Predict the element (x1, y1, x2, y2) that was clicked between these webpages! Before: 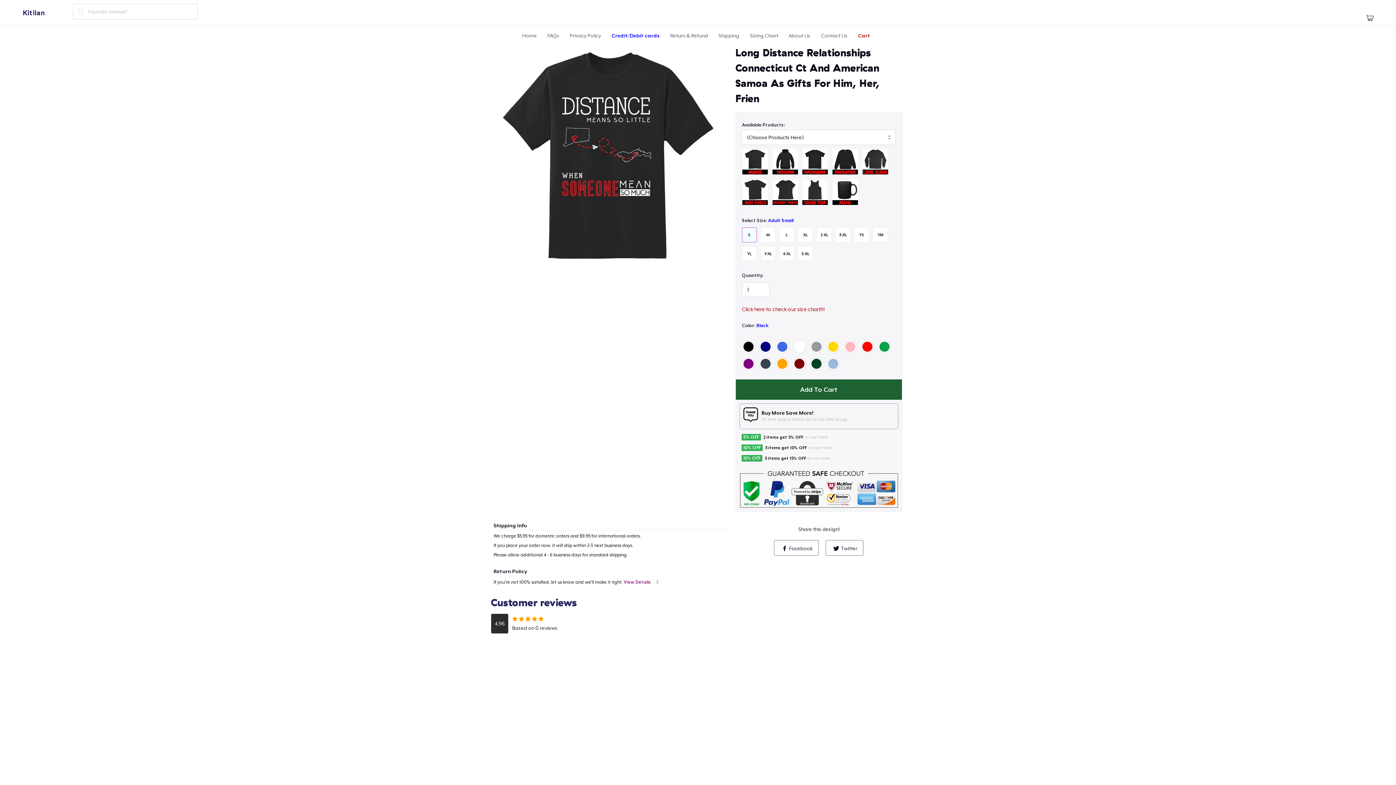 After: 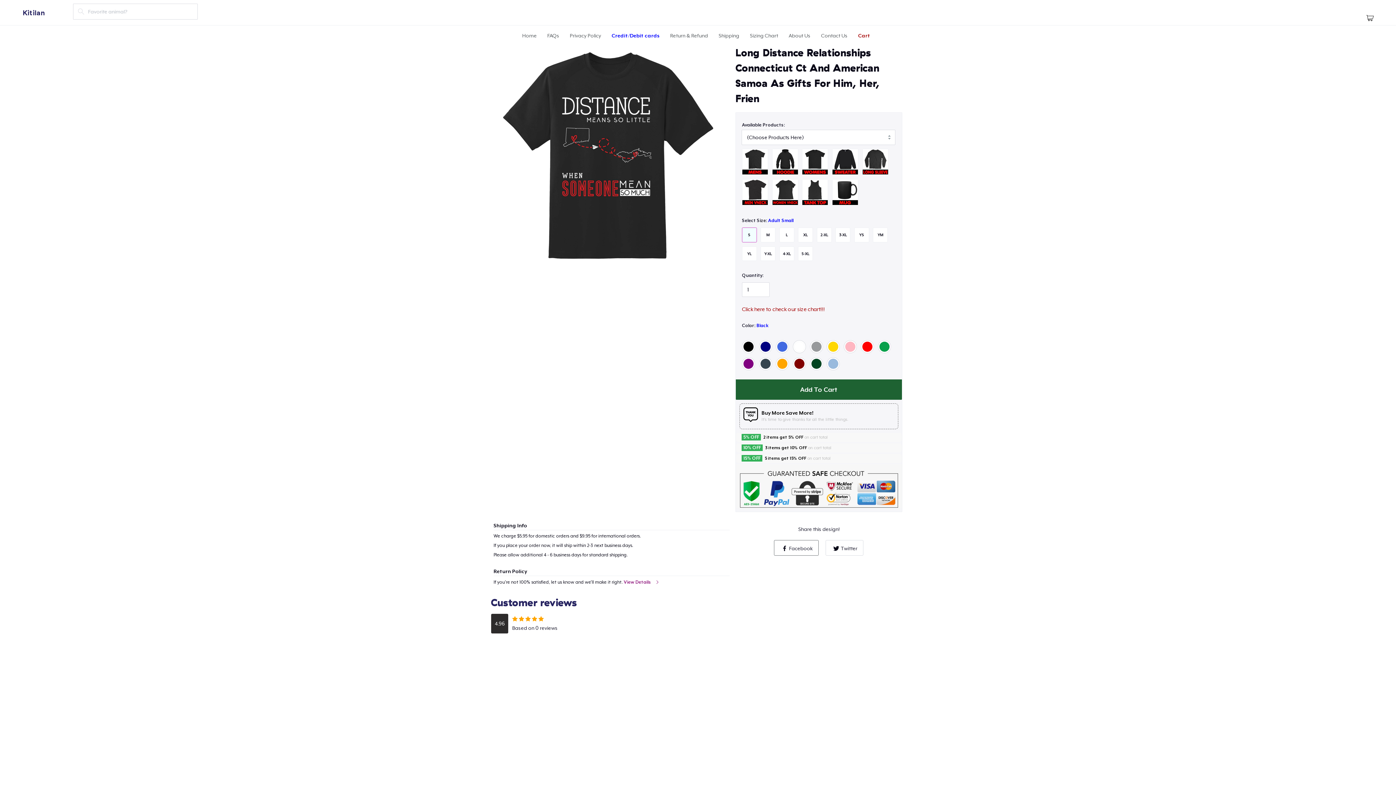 Action: label: Twitter bbox: (825, 540, 863, 555)